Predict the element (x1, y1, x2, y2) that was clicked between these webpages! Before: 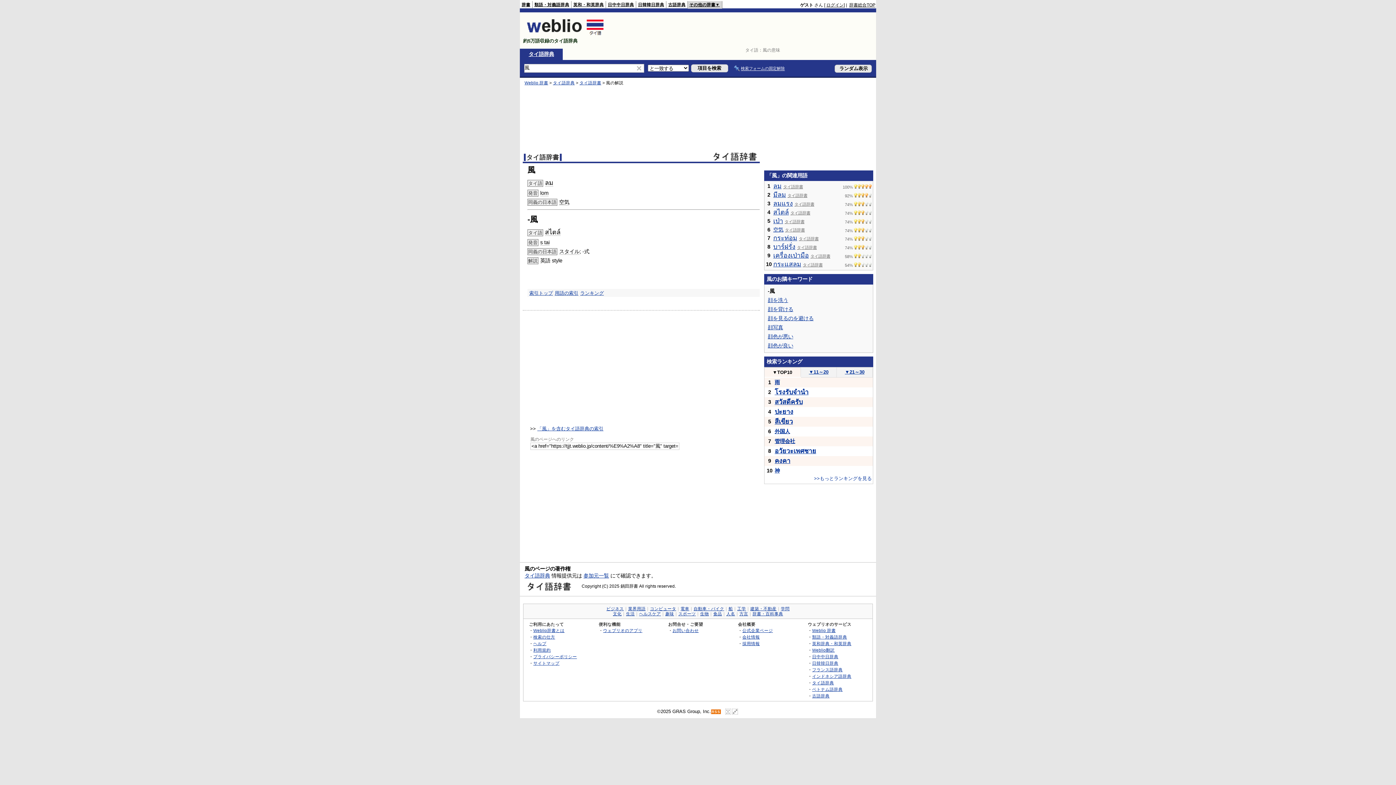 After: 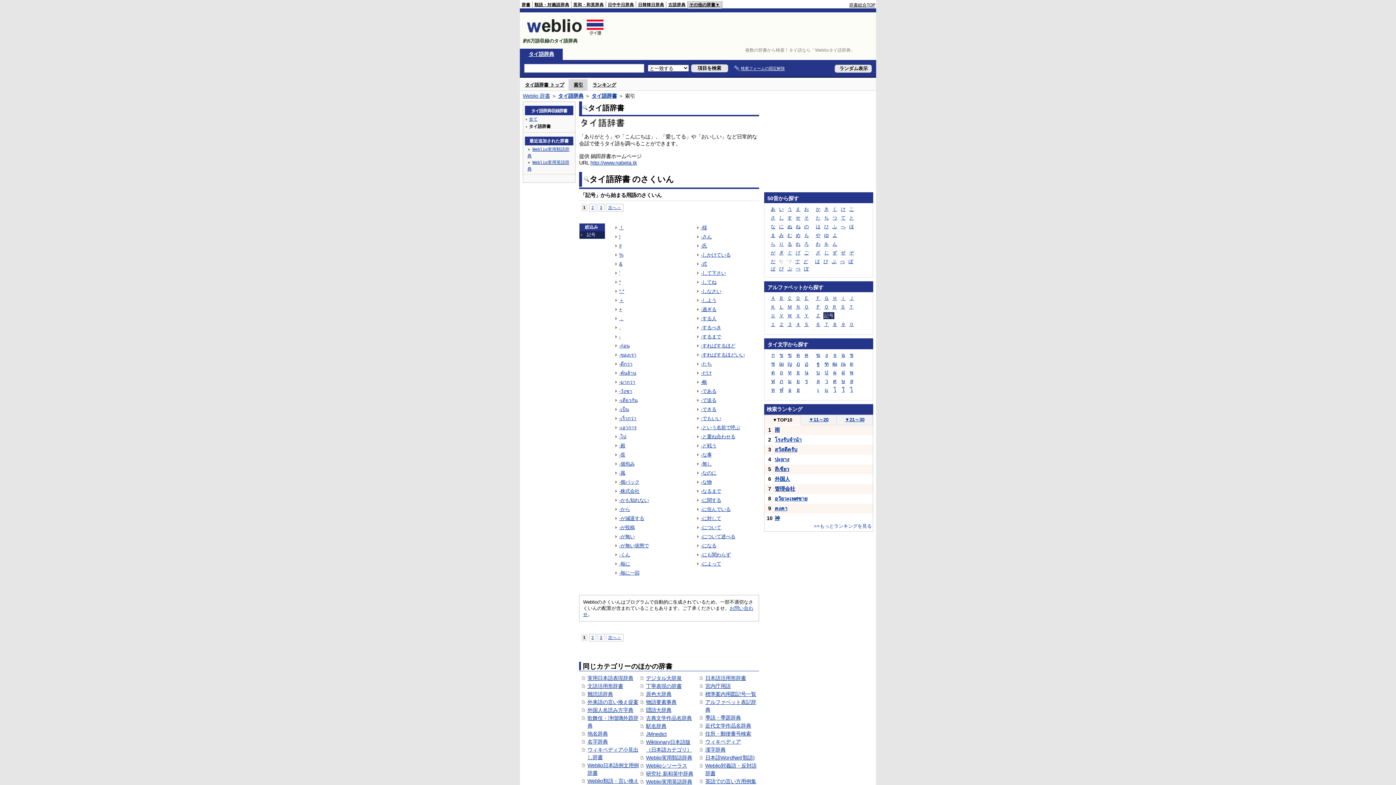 Action: label: 用語の索引 bbox: (554, 290, 578, 296)